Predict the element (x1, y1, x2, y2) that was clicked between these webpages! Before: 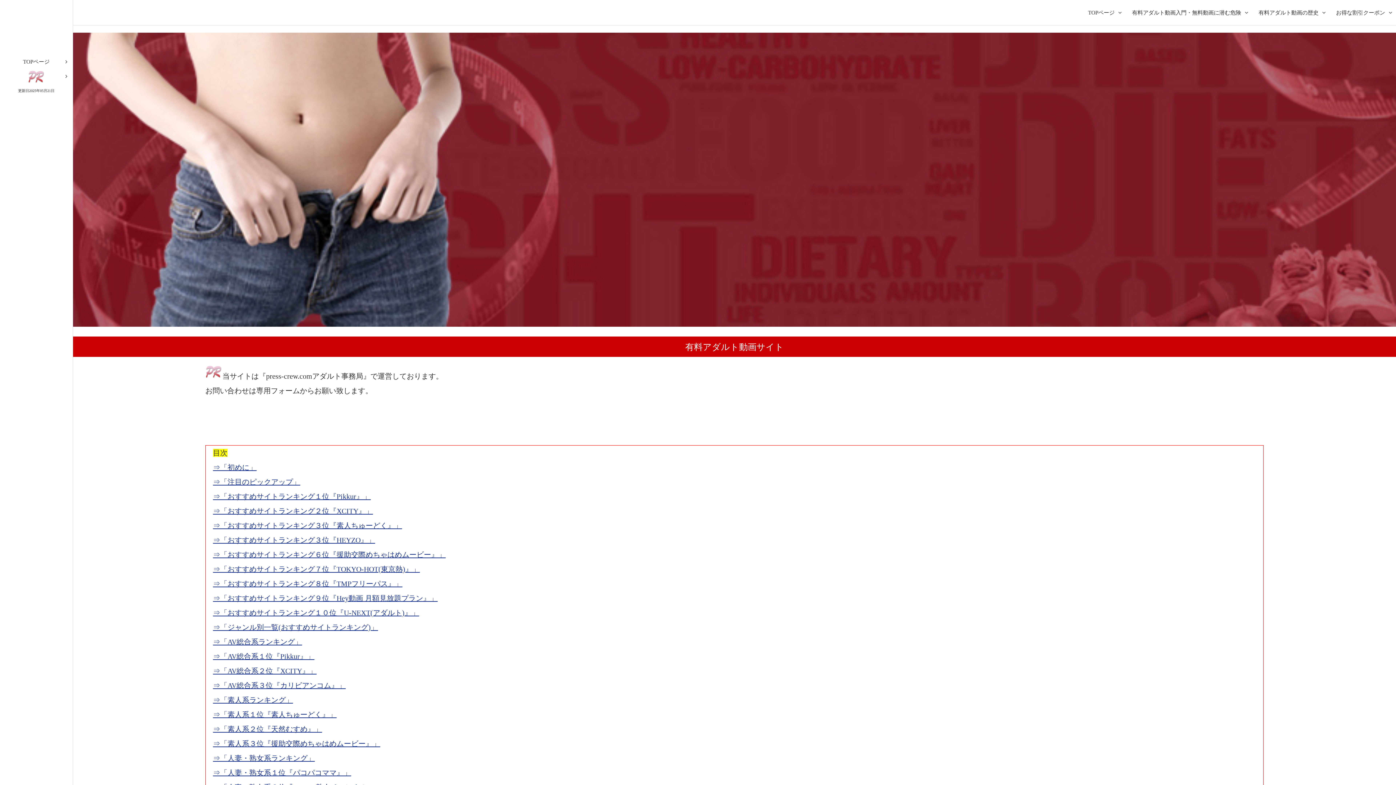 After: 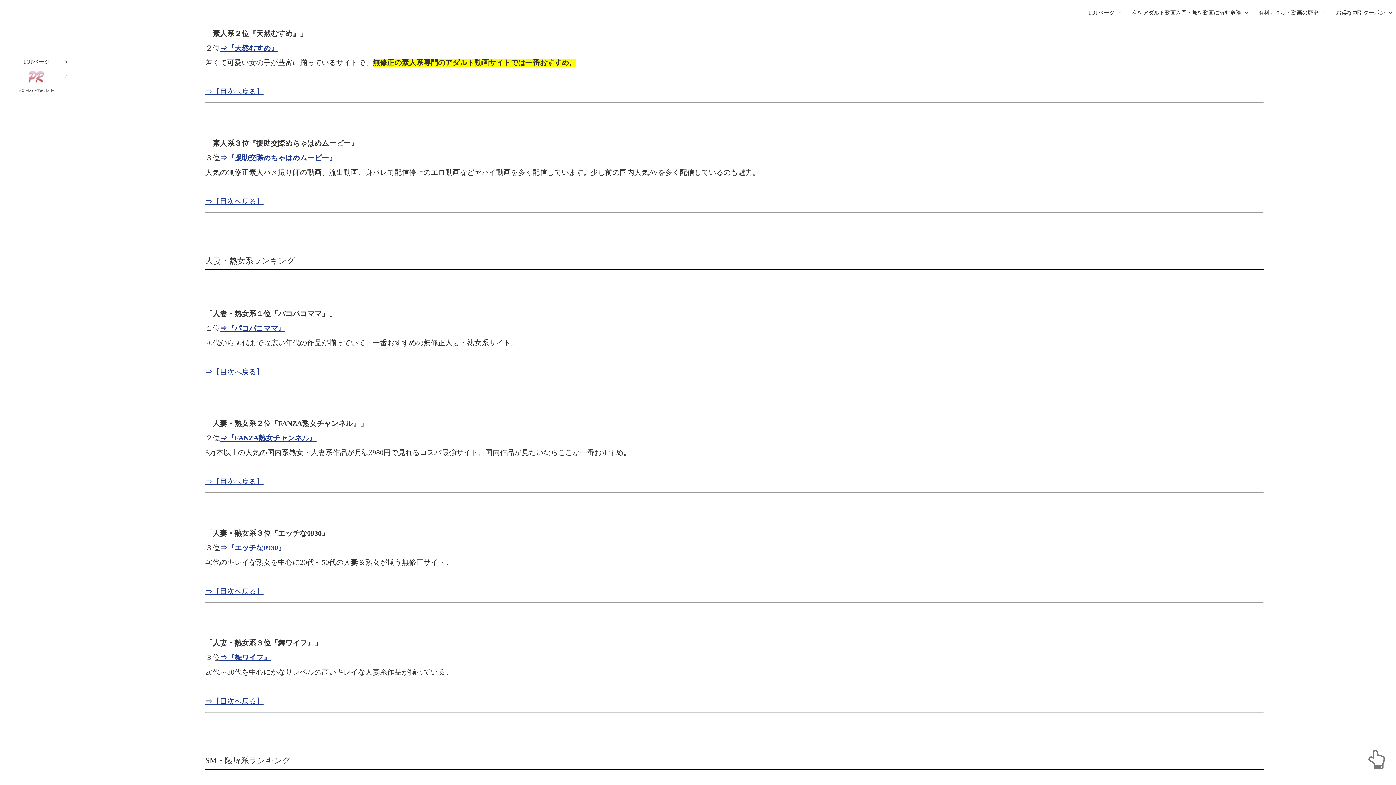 Action: bbox: (213, 725, 322, 733) label: ⇒「素人系２位『天然むすめ』」